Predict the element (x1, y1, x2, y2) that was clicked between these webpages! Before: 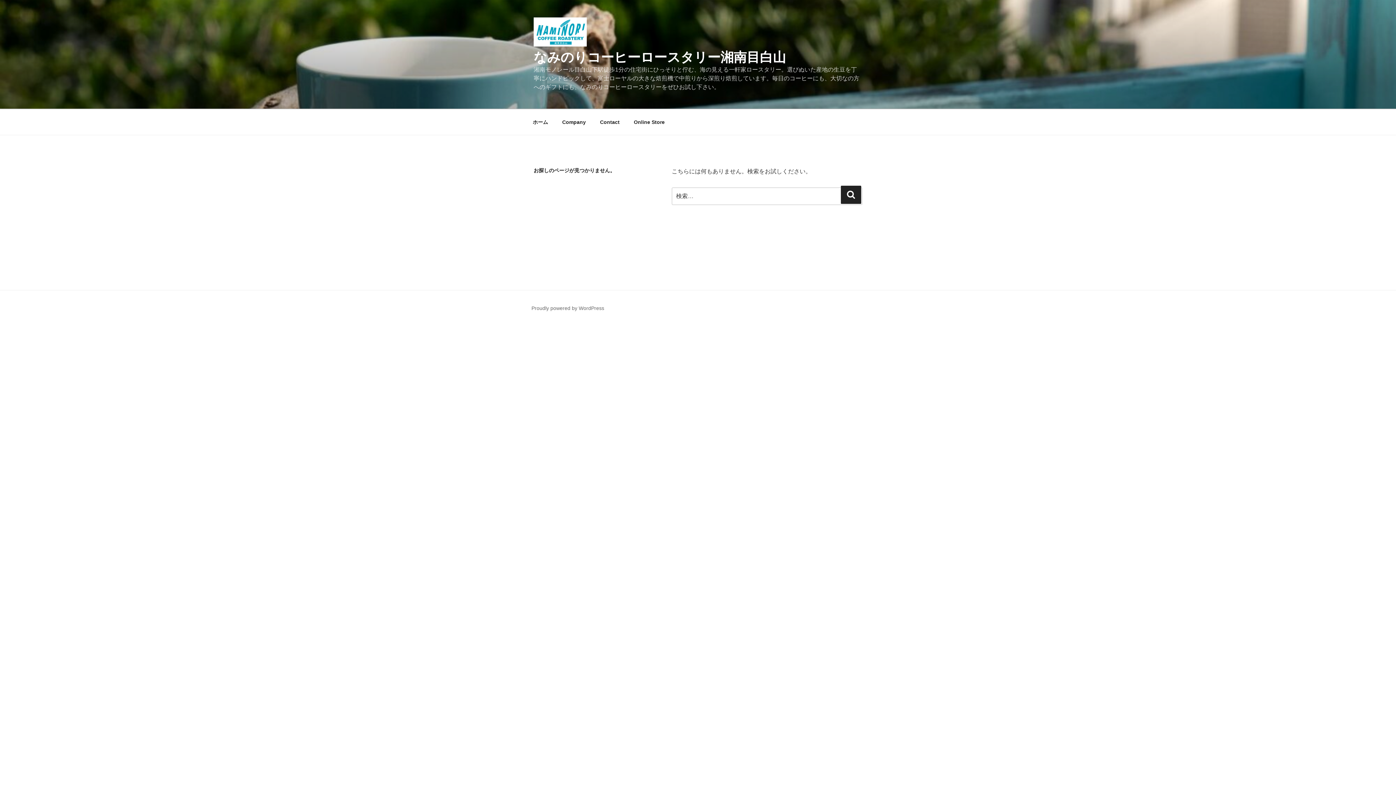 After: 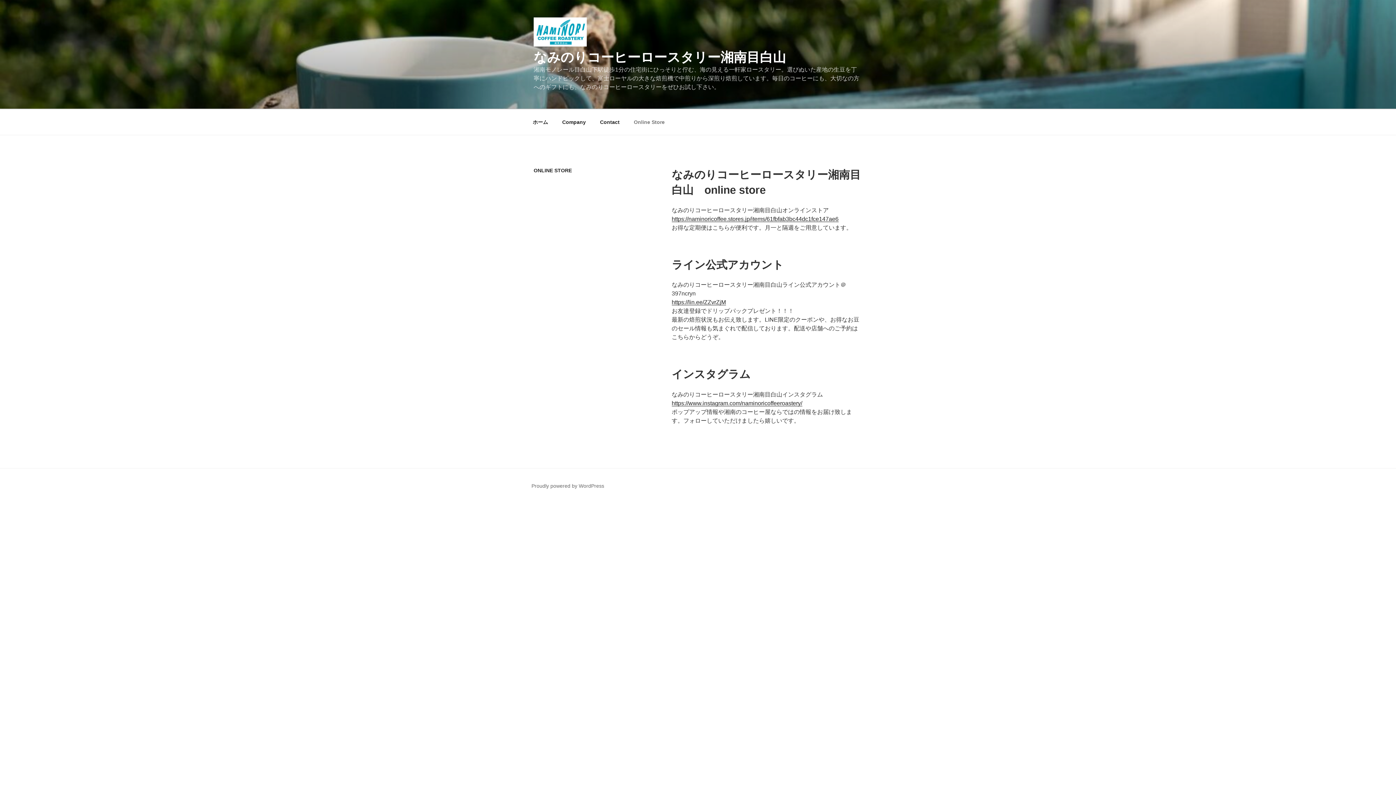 Action: label: Online Store bbox: (627, 113, 671, 131)